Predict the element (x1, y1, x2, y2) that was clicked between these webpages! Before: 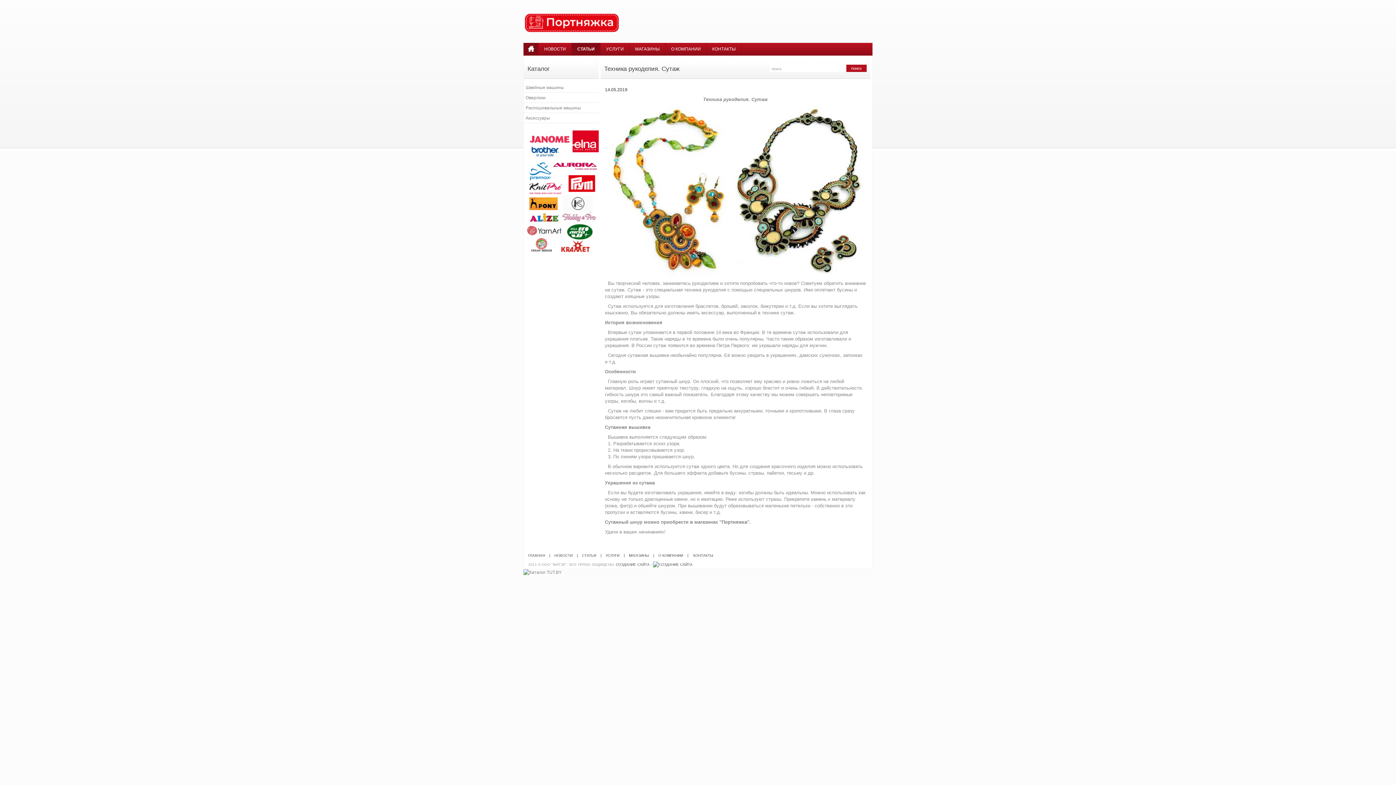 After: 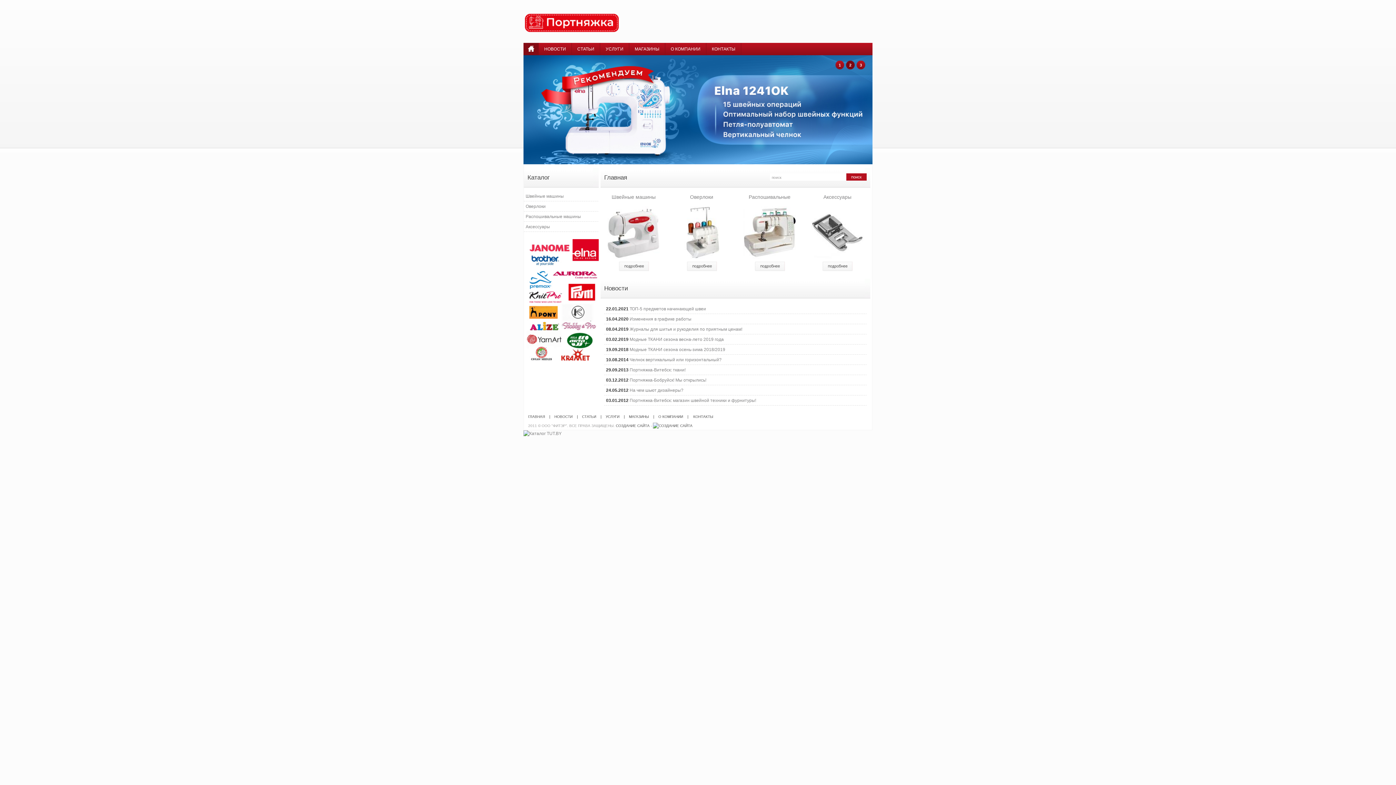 Action: bbox: (523, 31, 682, 36)